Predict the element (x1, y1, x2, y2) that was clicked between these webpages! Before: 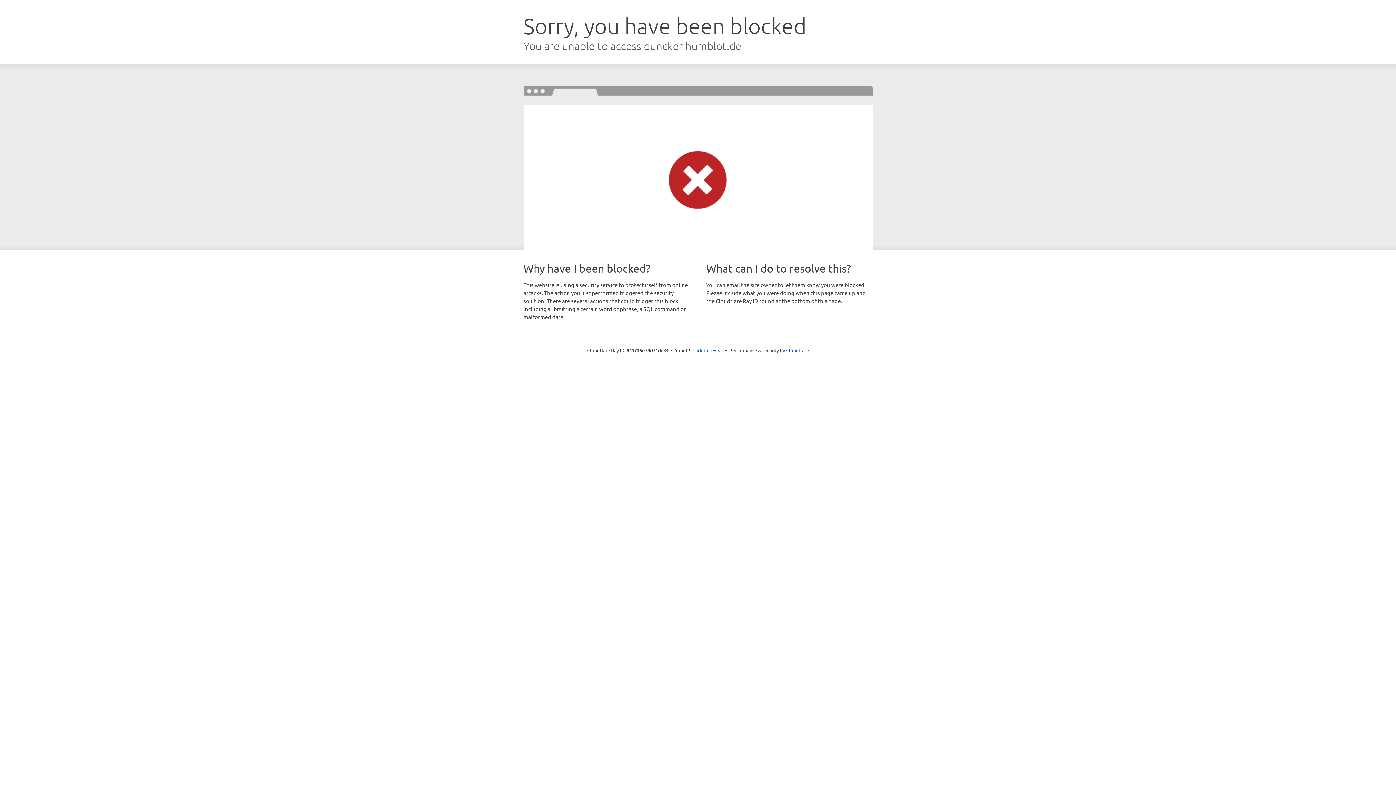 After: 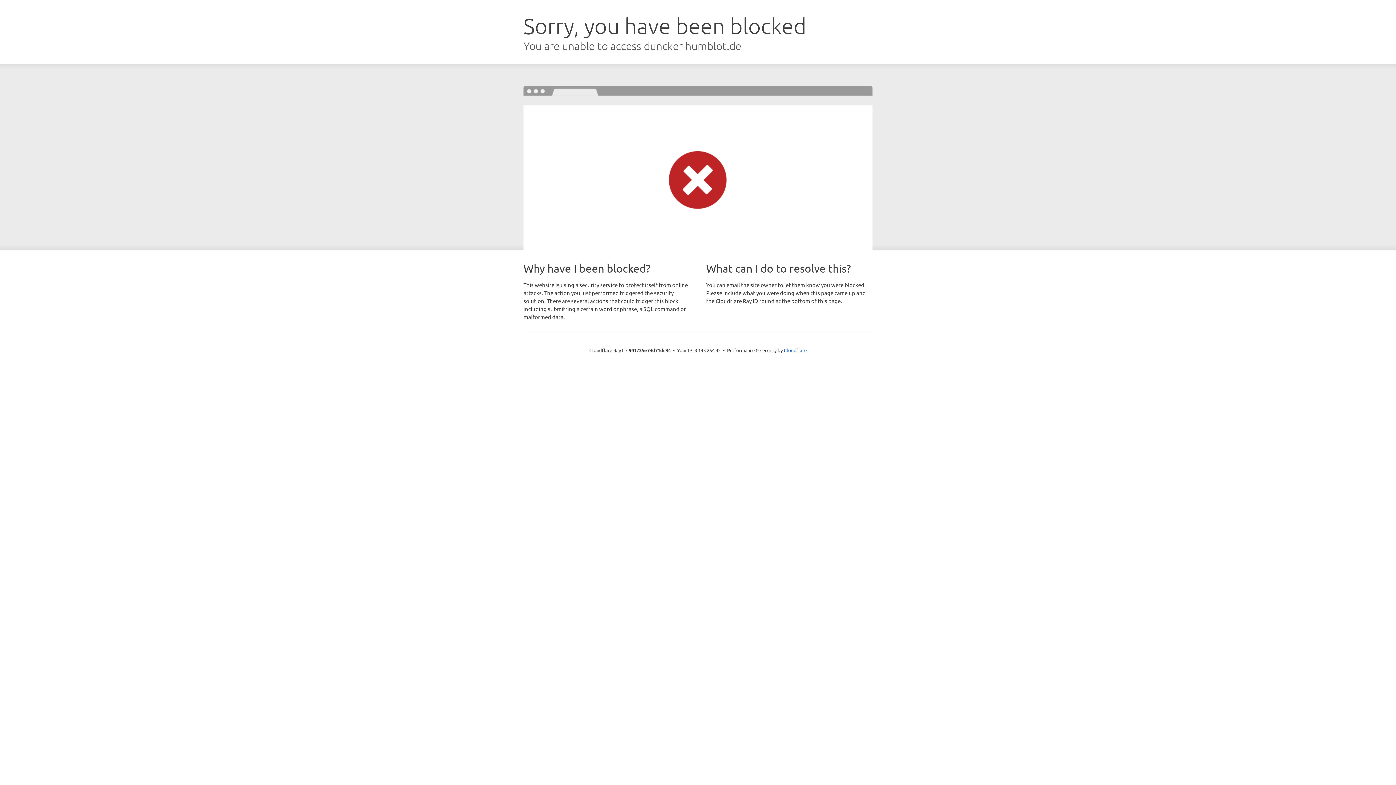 Action: label: Click to reveal bbox: (692, 346, 723, 353)